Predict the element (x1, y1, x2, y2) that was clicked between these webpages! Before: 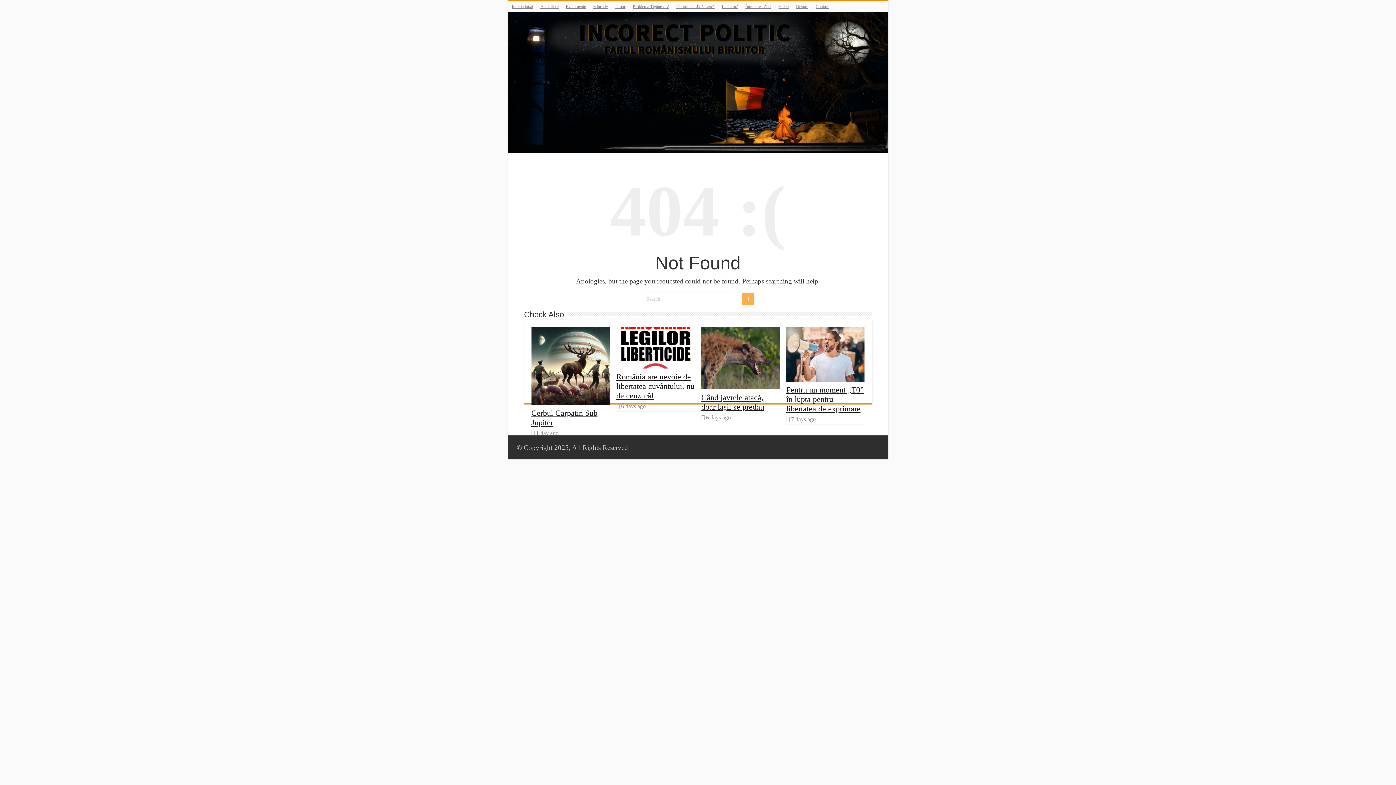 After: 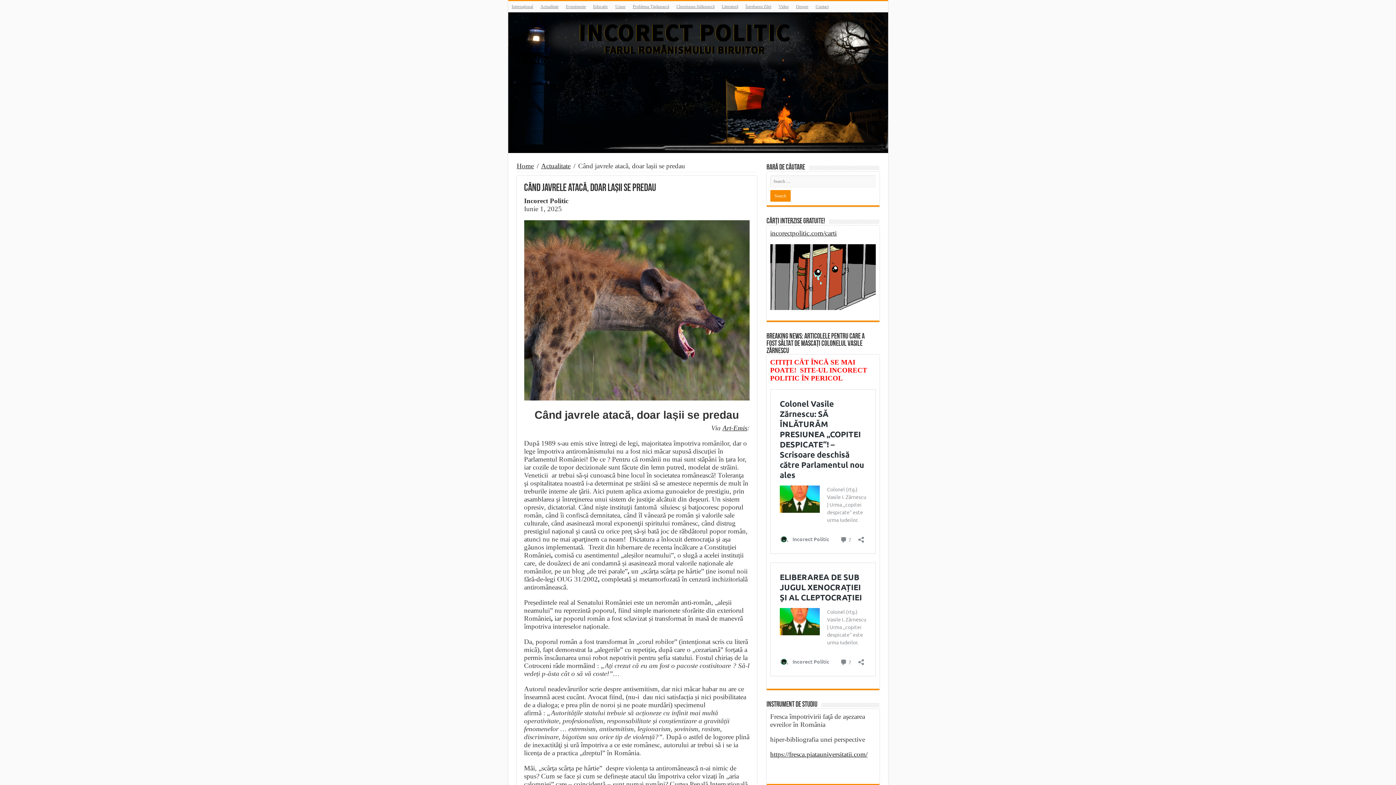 Action: label: Când javrele atacă, doar lașii se predau bbox: (701, 393, 764, 411)